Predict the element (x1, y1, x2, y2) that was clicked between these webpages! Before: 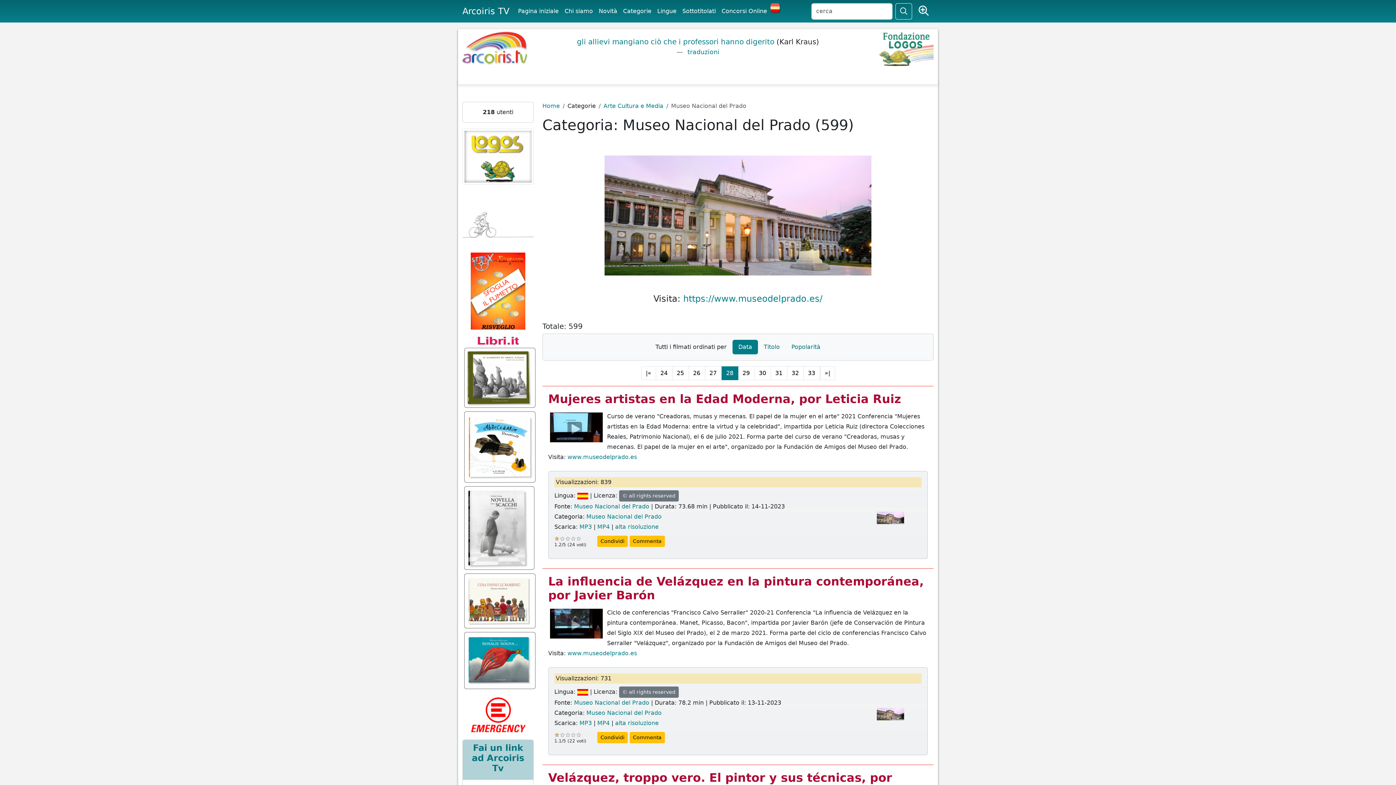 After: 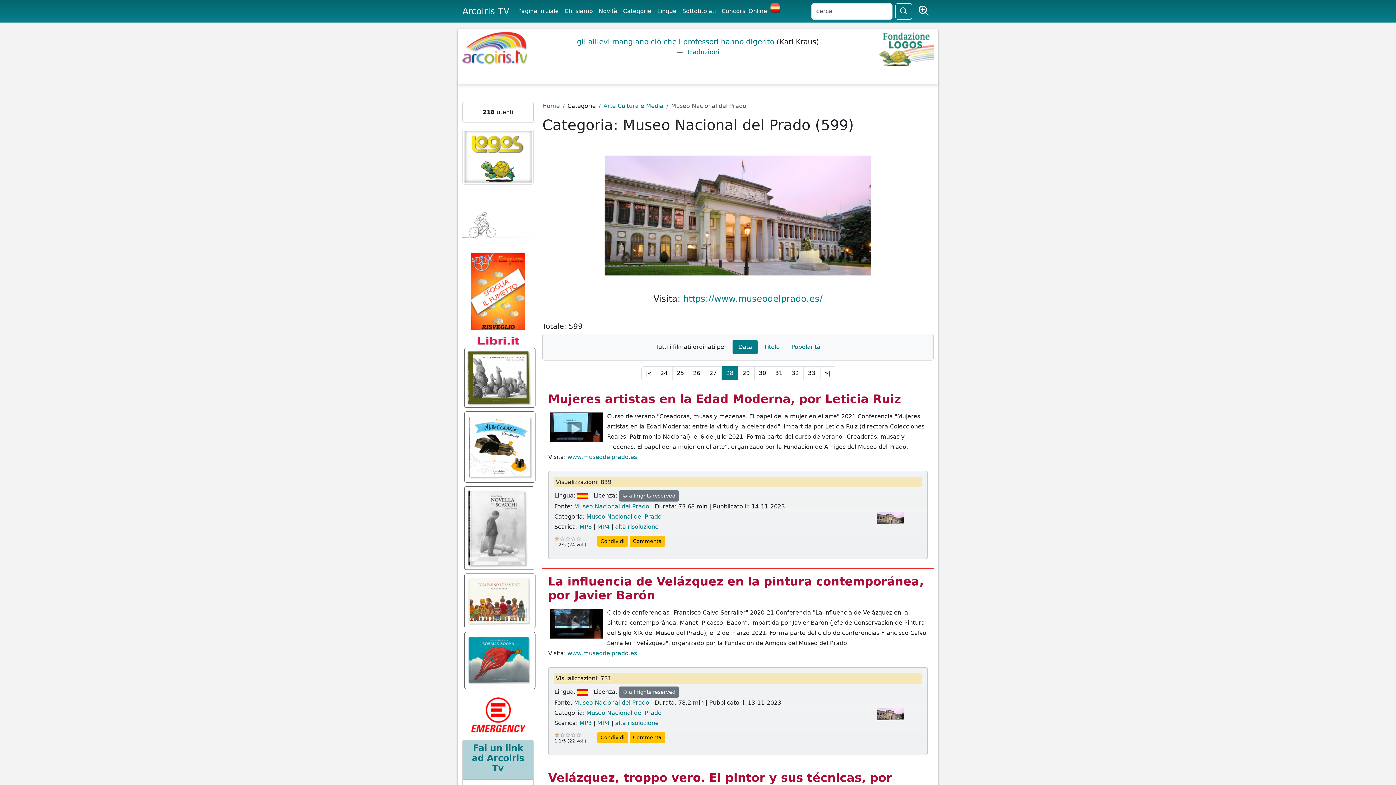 Action: bbox: (462, 597, 537, 604)